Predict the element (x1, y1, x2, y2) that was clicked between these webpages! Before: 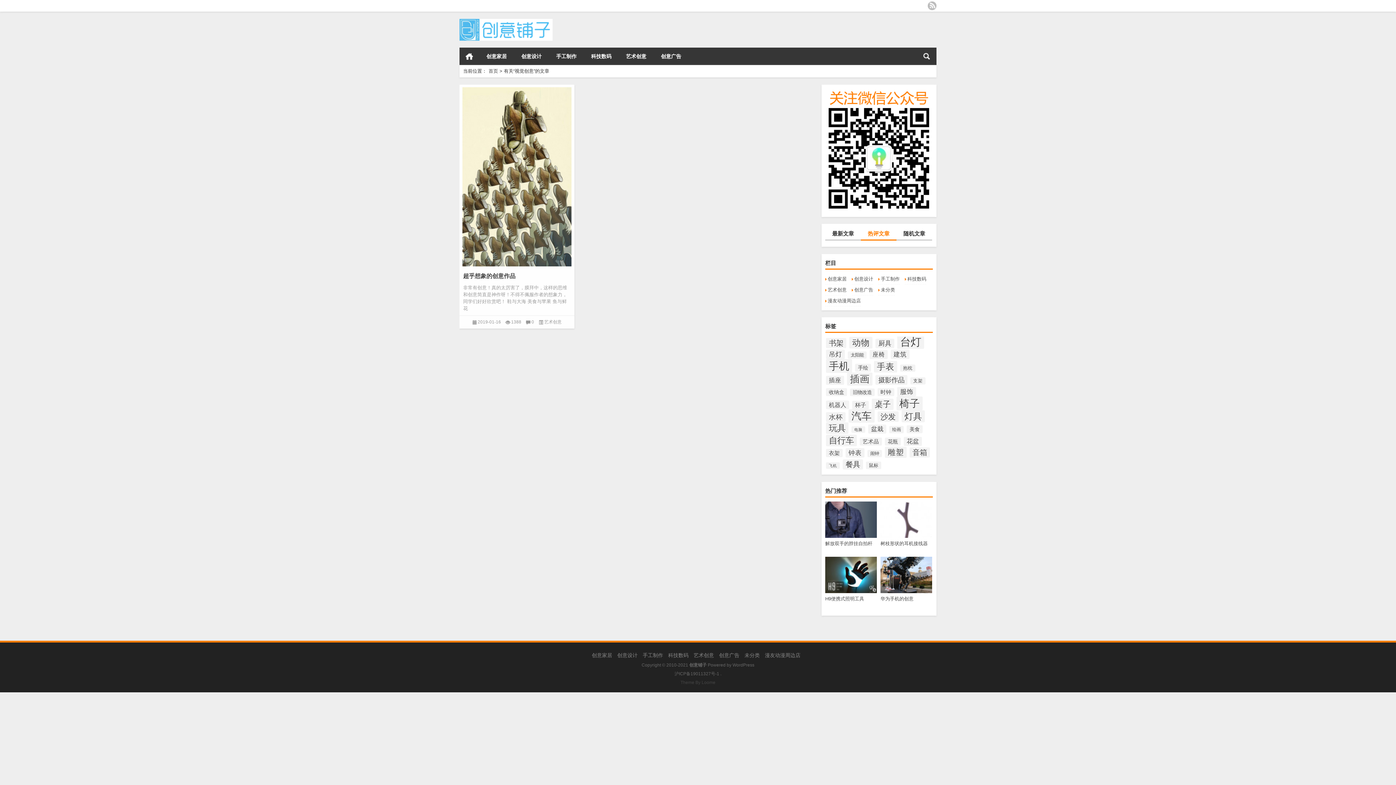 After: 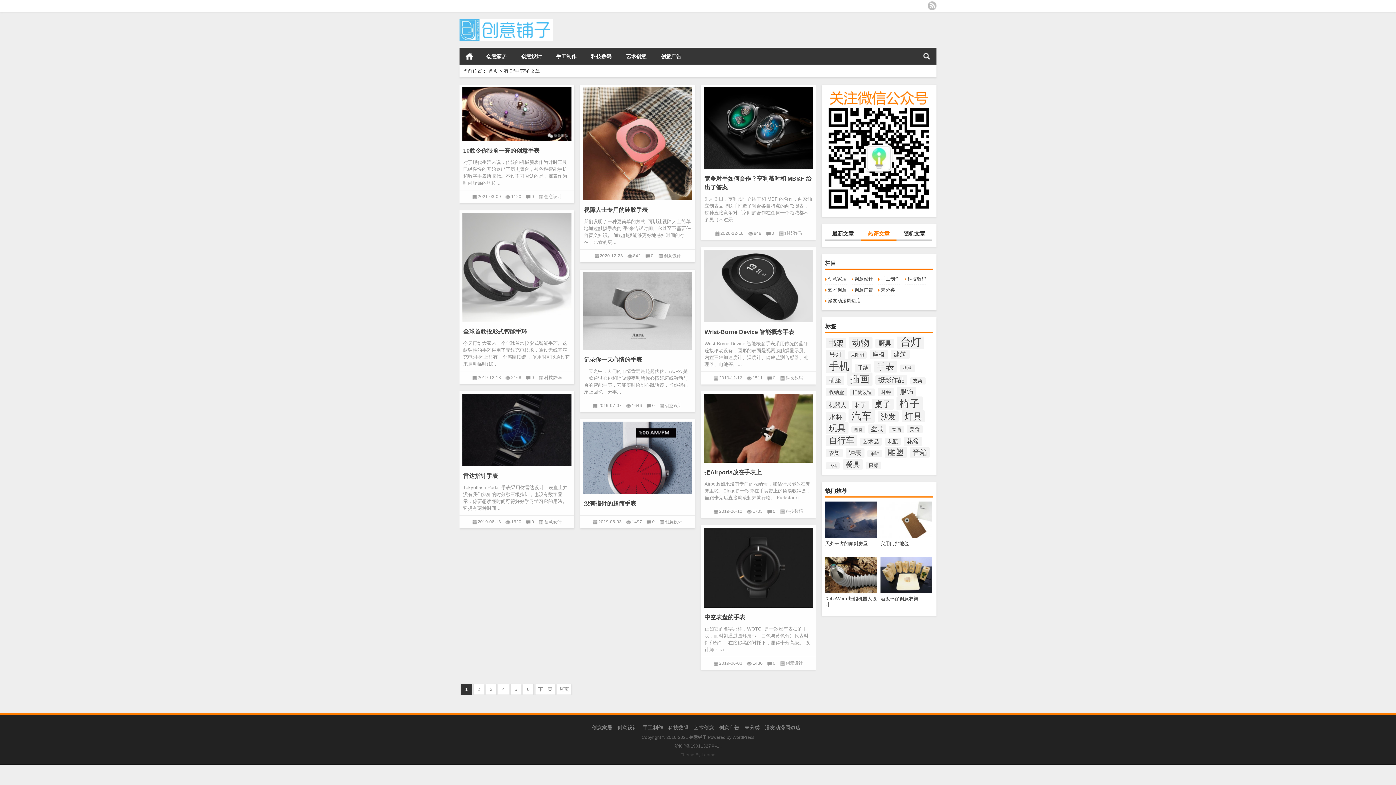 Action: label: 手表 (79个项目) bbox: (874, 361, 897, 372)